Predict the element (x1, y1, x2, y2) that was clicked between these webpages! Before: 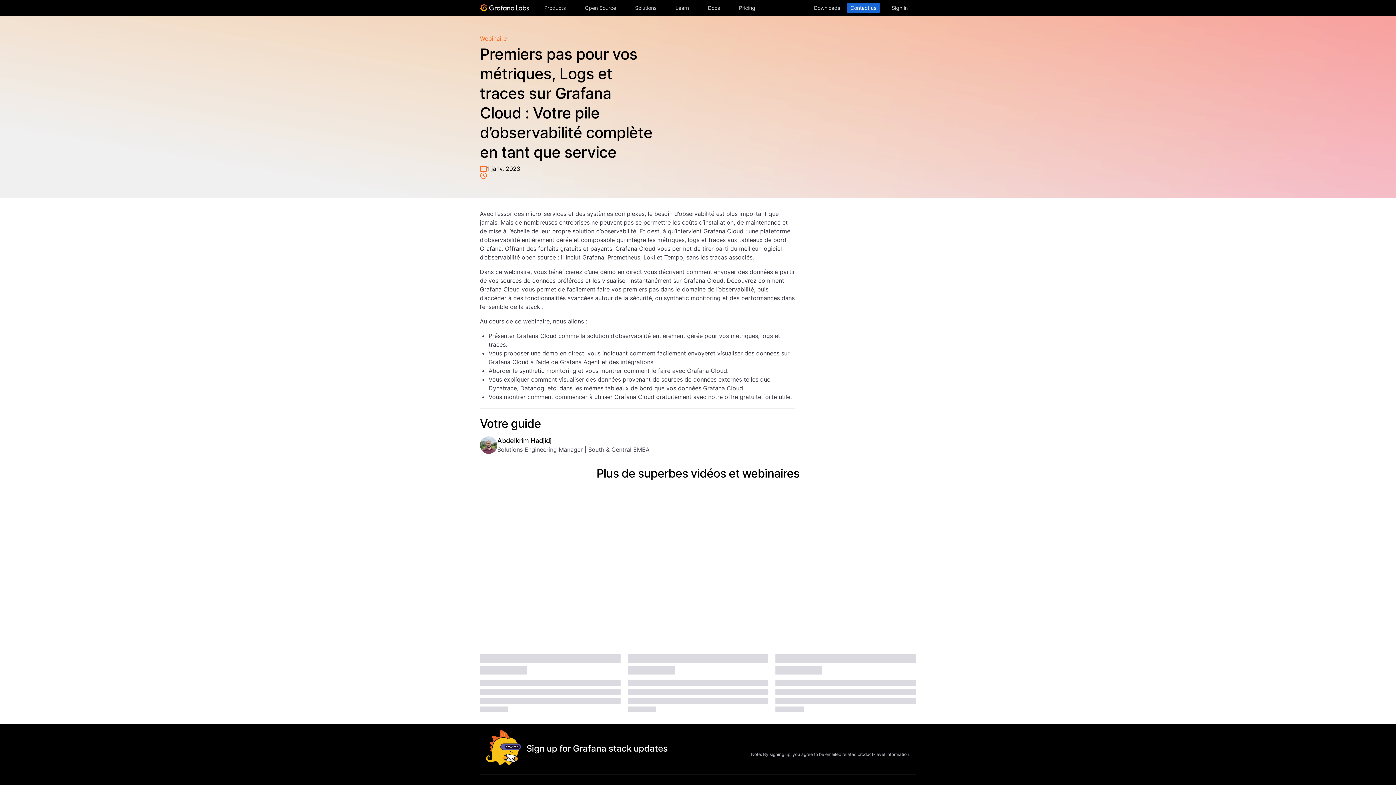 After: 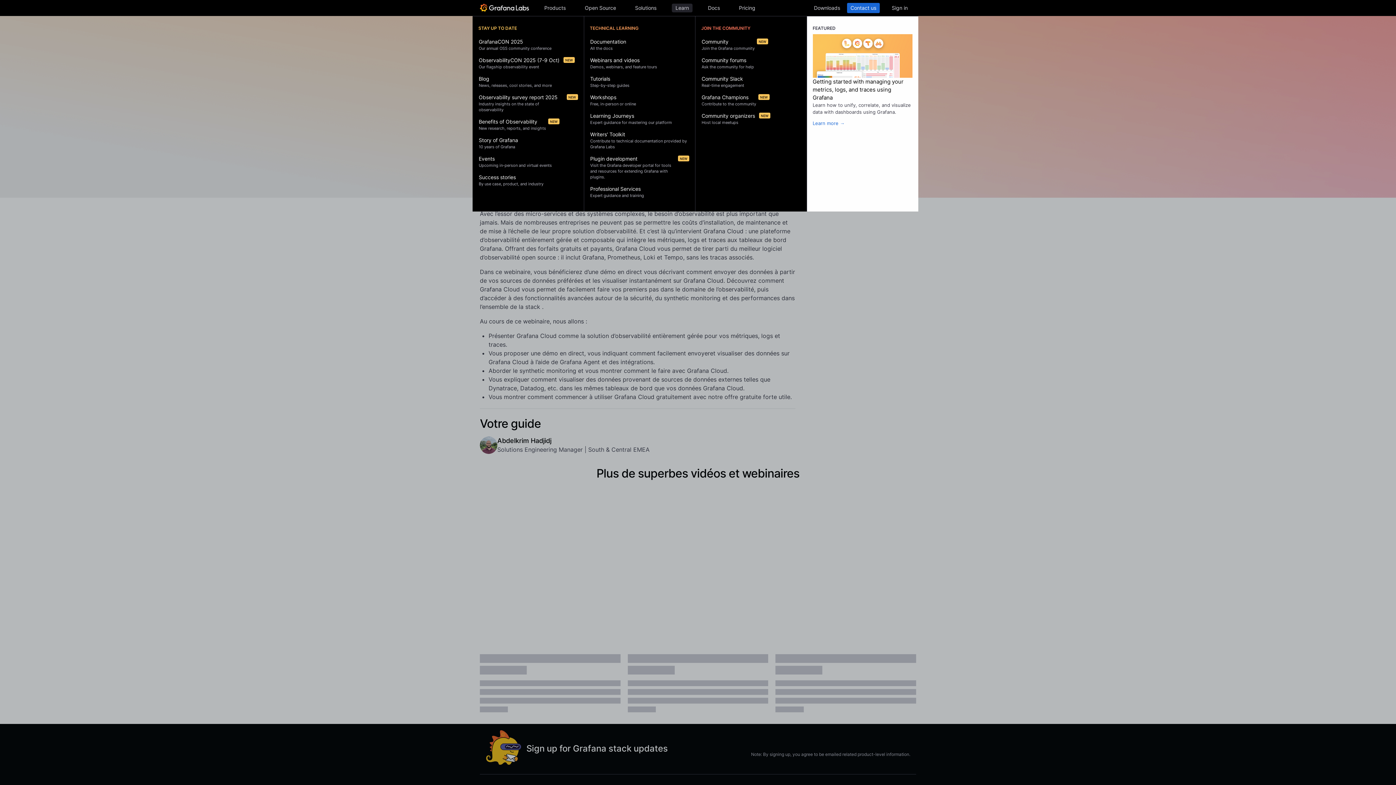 Action: bbox: (672, 3, 692, 12) label: Learn